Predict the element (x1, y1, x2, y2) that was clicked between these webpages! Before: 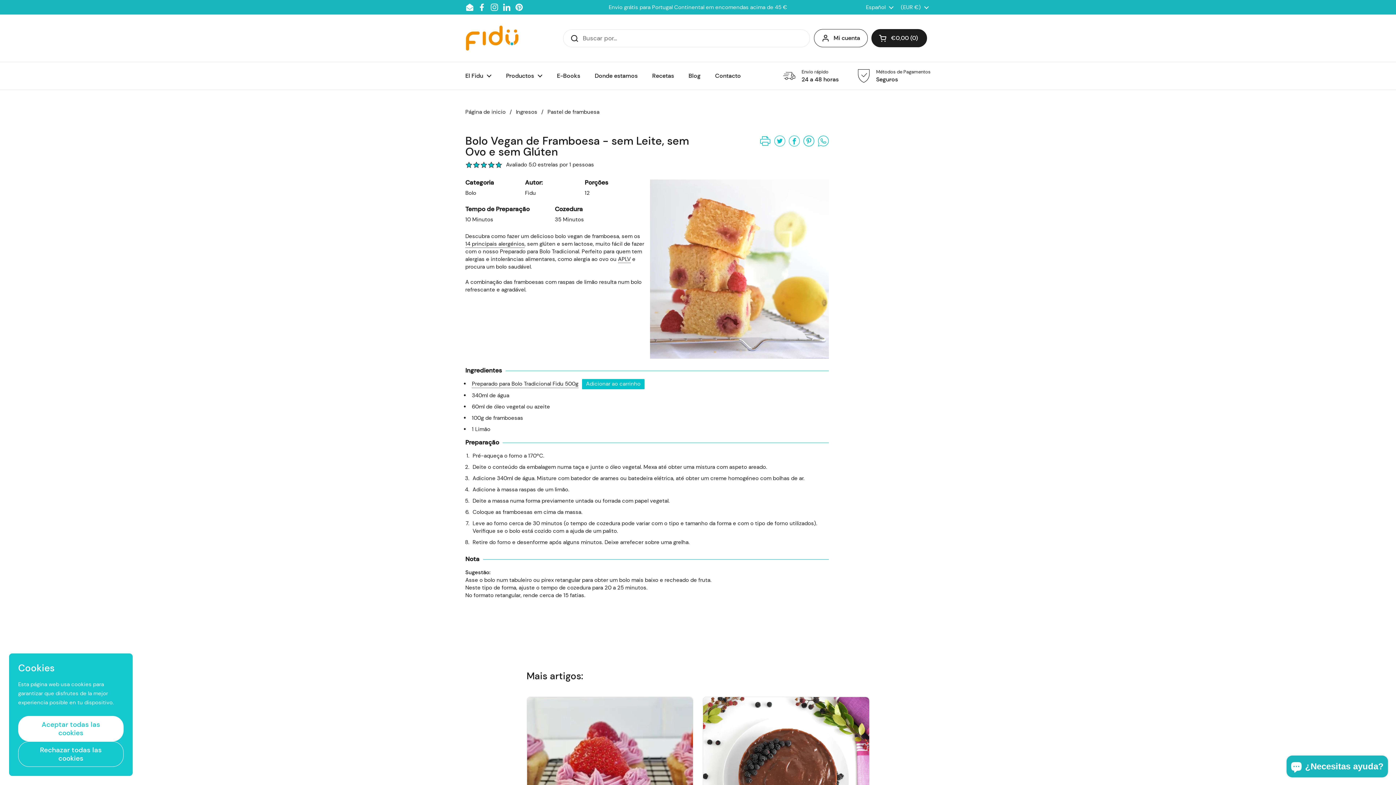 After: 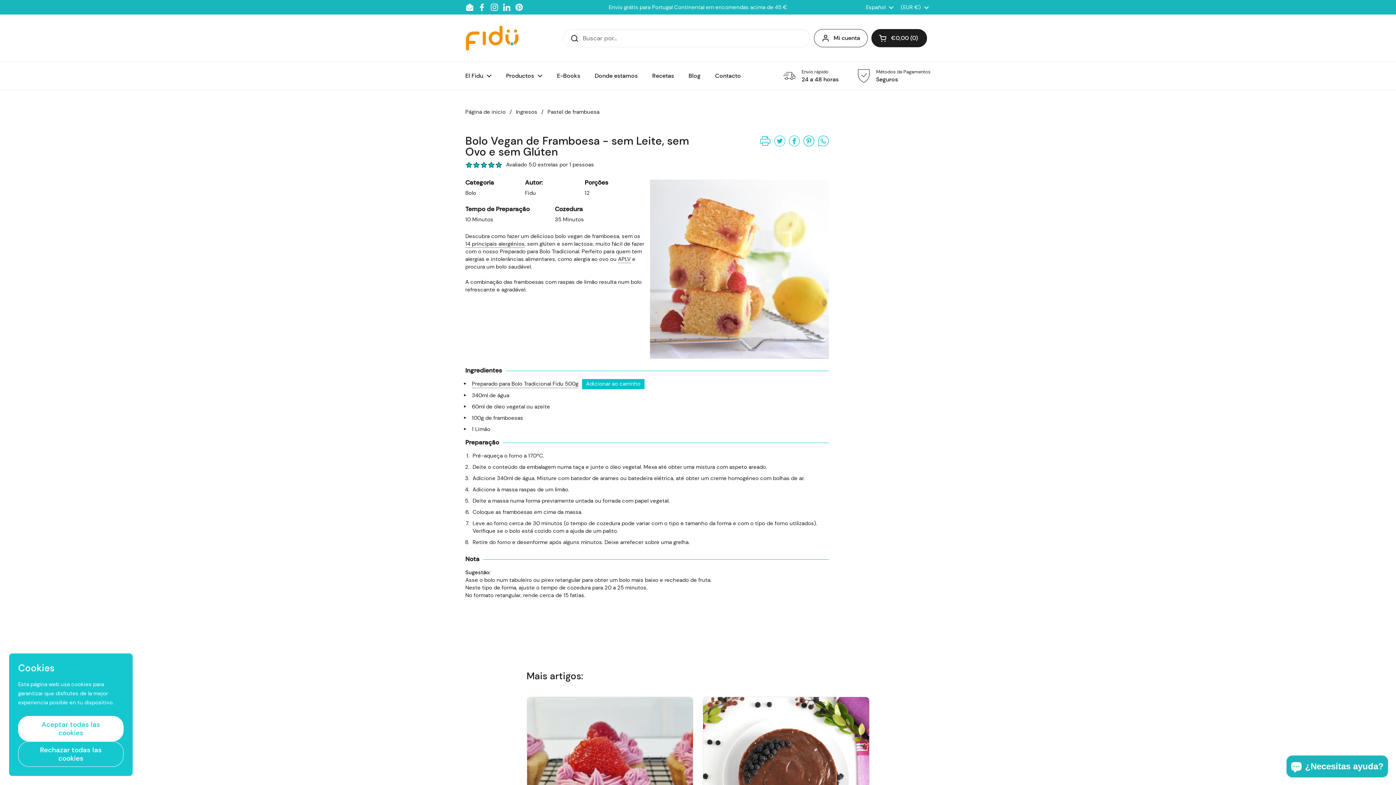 Action: bbox: (477, 2, 486, 11) label: Facebook